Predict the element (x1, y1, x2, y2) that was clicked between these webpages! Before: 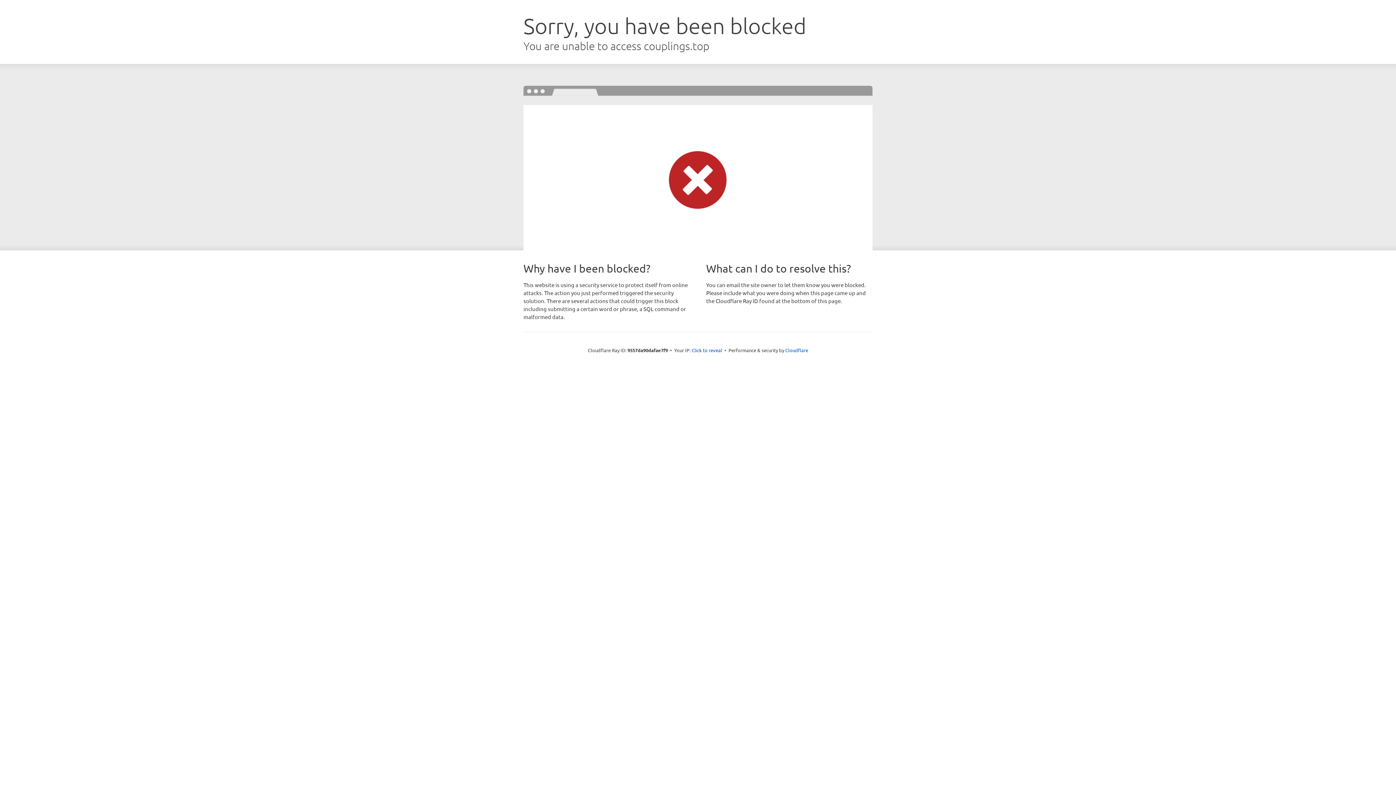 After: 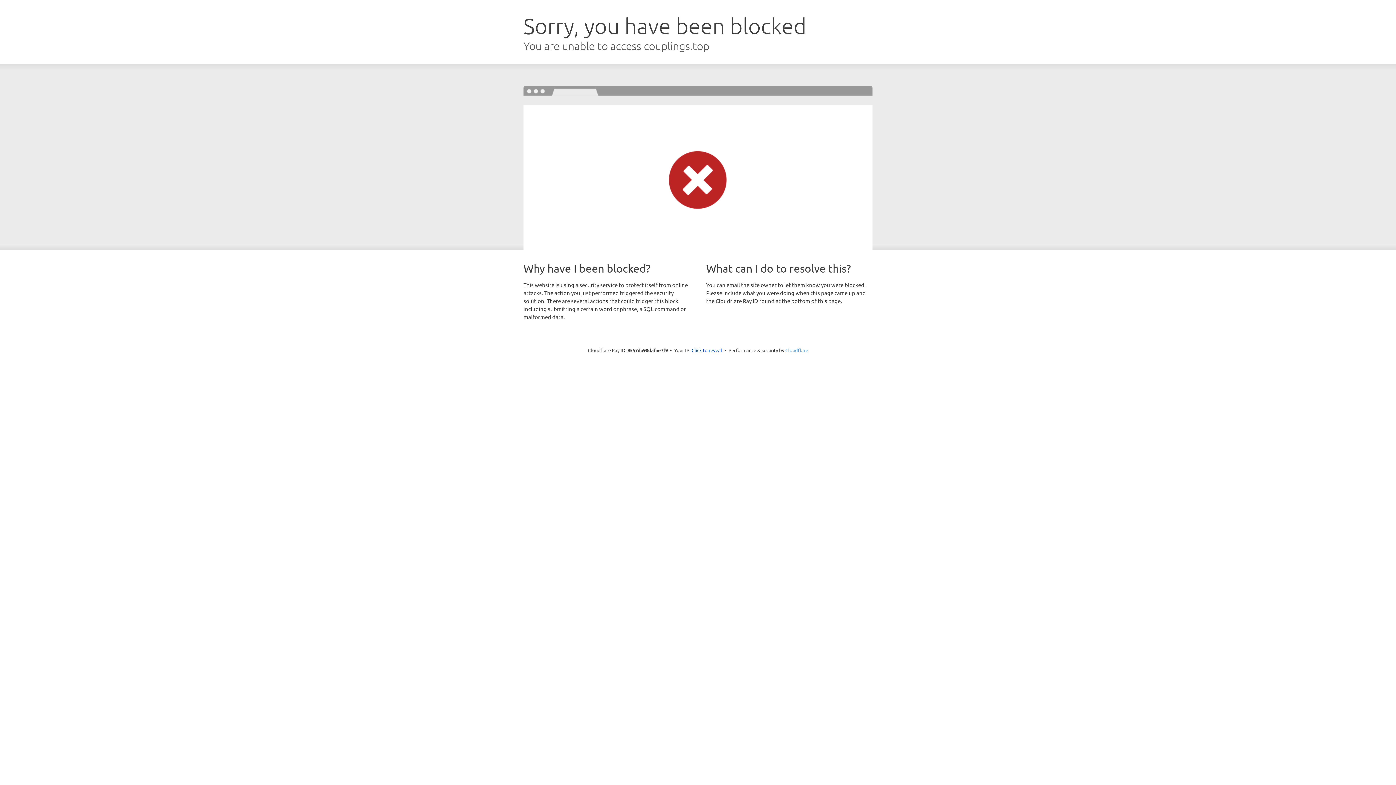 Action: label: Cloudflare bbox: (785, 347, 808, 353)